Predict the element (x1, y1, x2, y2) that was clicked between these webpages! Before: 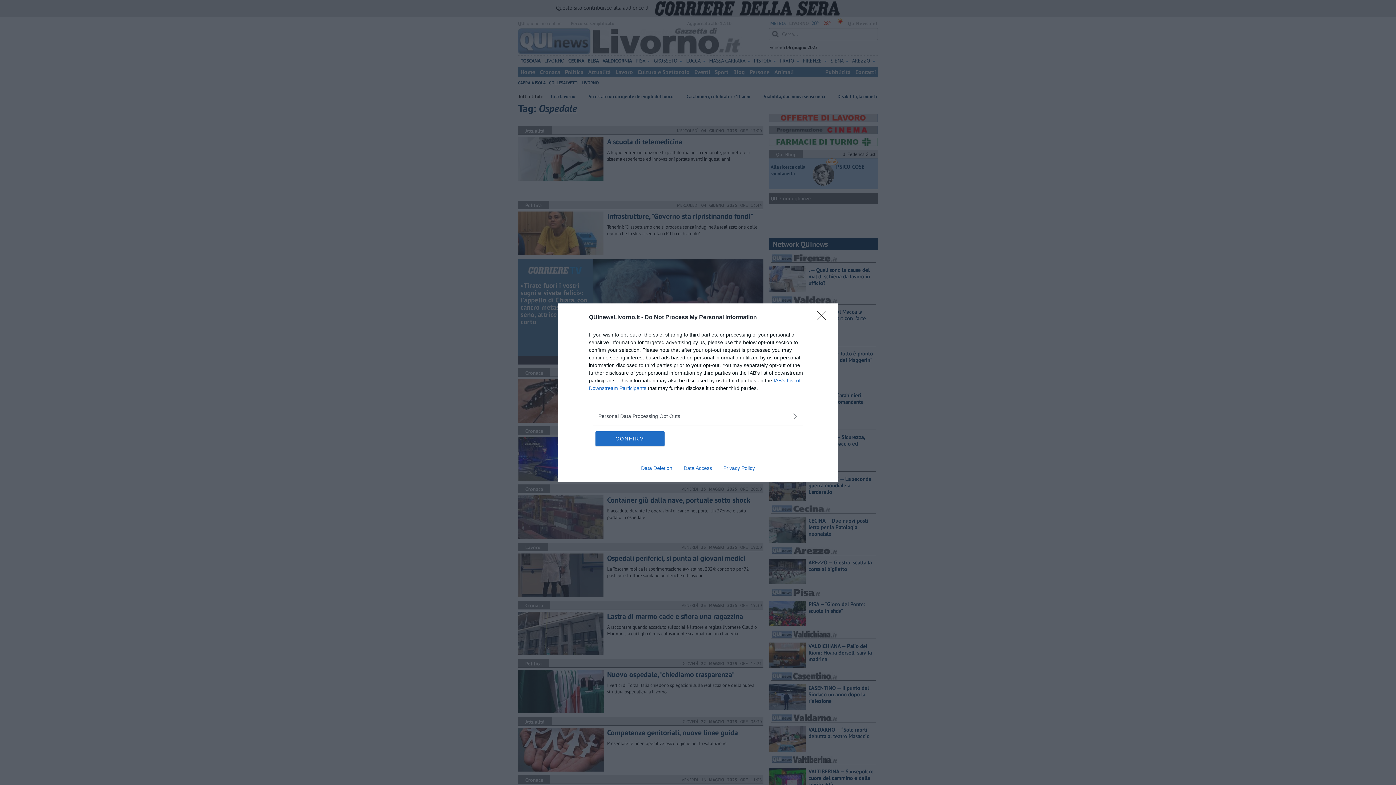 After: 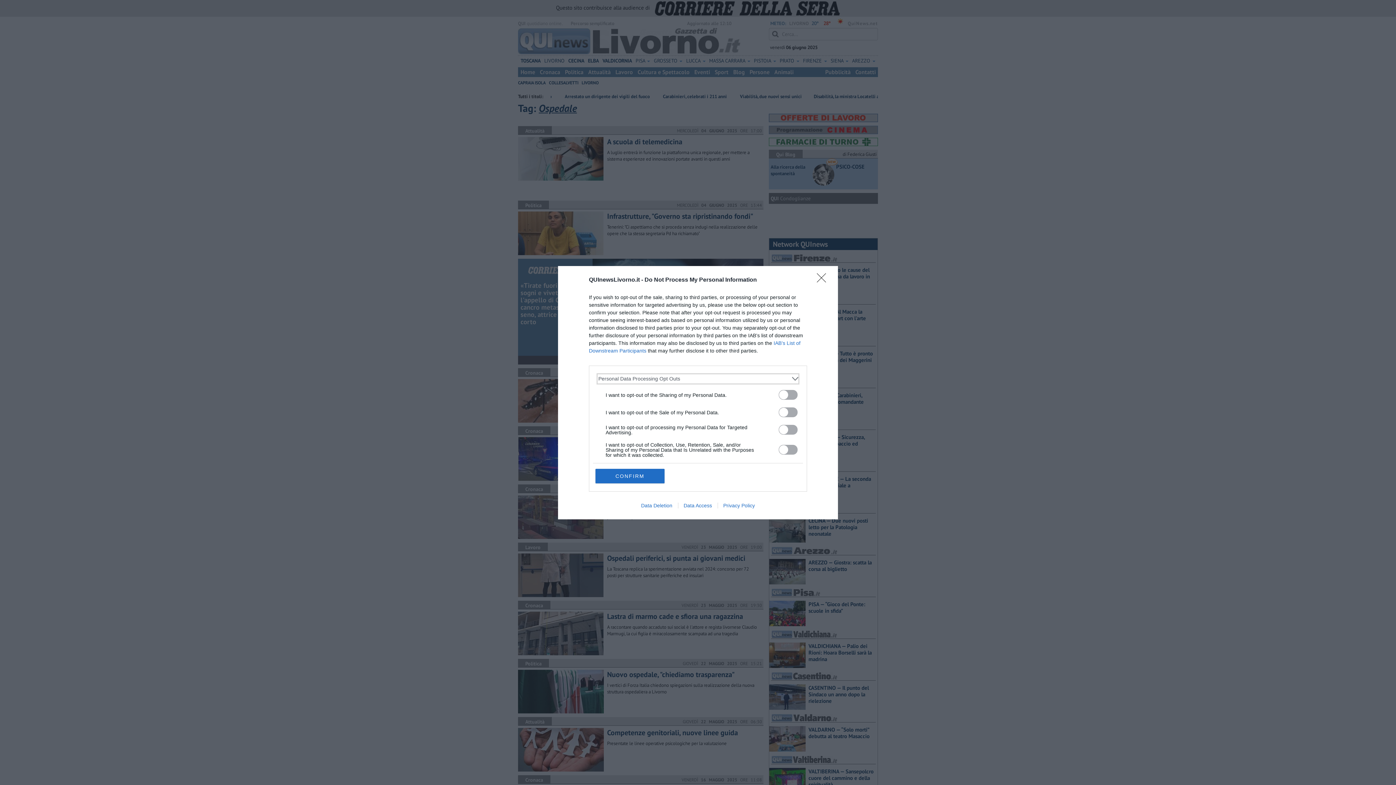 Action: bbox: (598, 412, 797, 420) label: Opt-Outs